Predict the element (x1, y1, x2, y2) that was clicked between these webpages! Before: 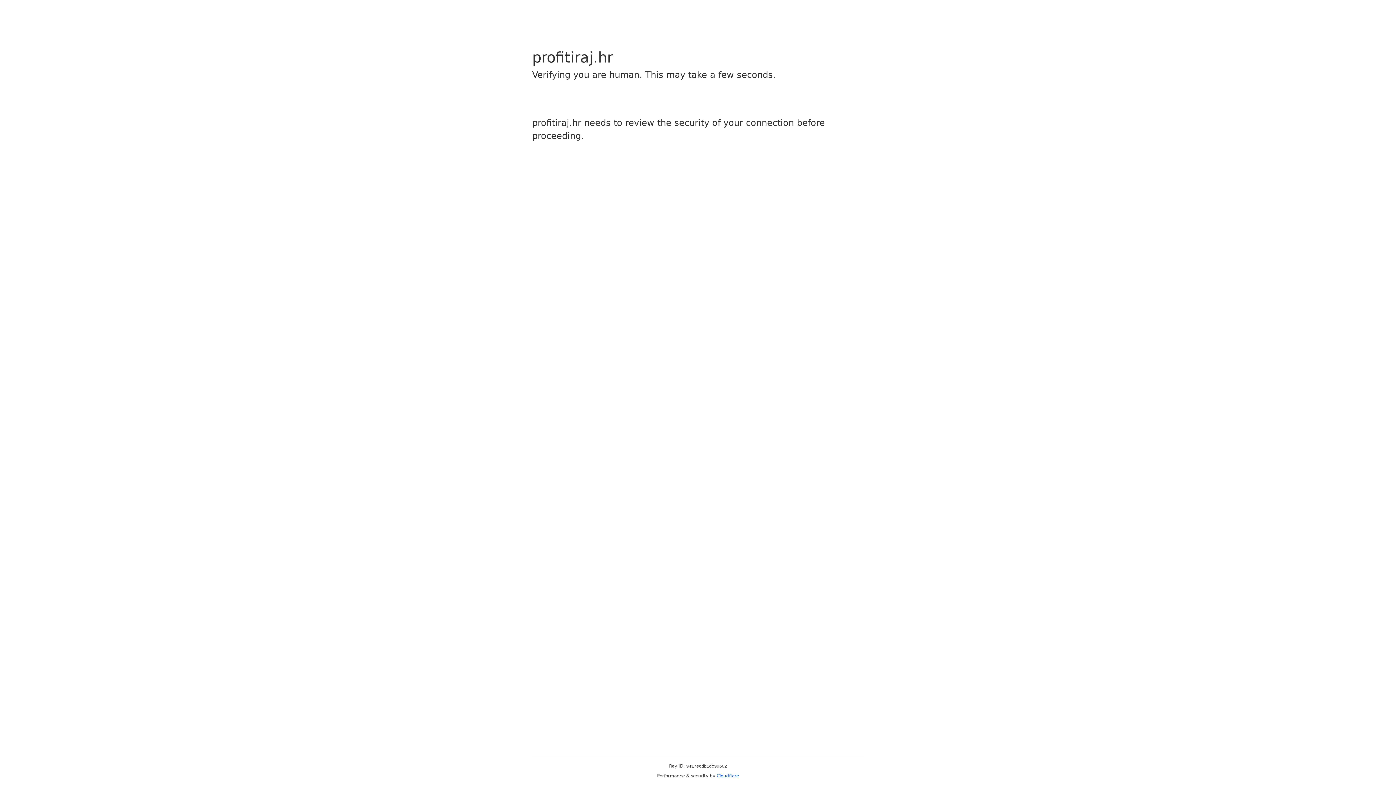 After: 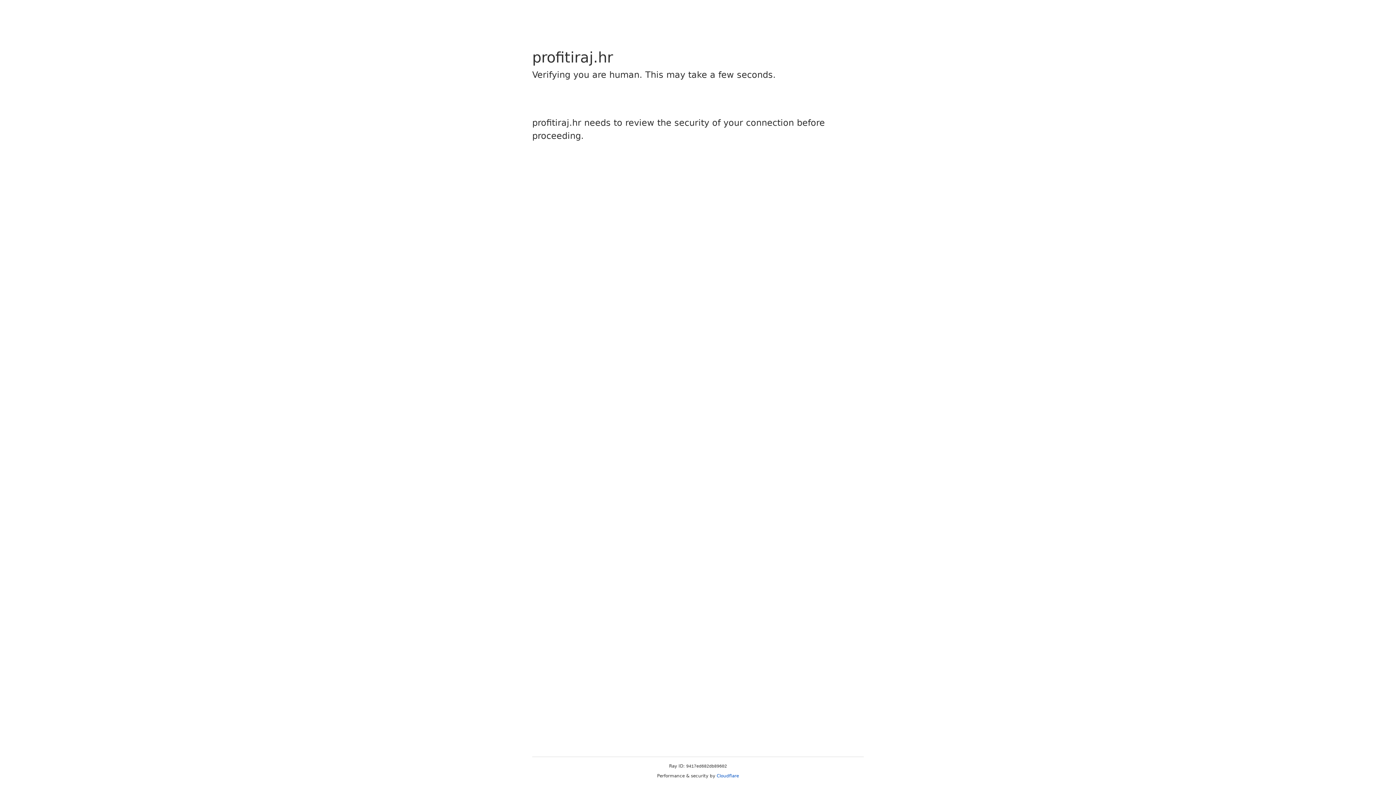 Action: label: Cloudflare bbox: (716, 773, 739, 778)